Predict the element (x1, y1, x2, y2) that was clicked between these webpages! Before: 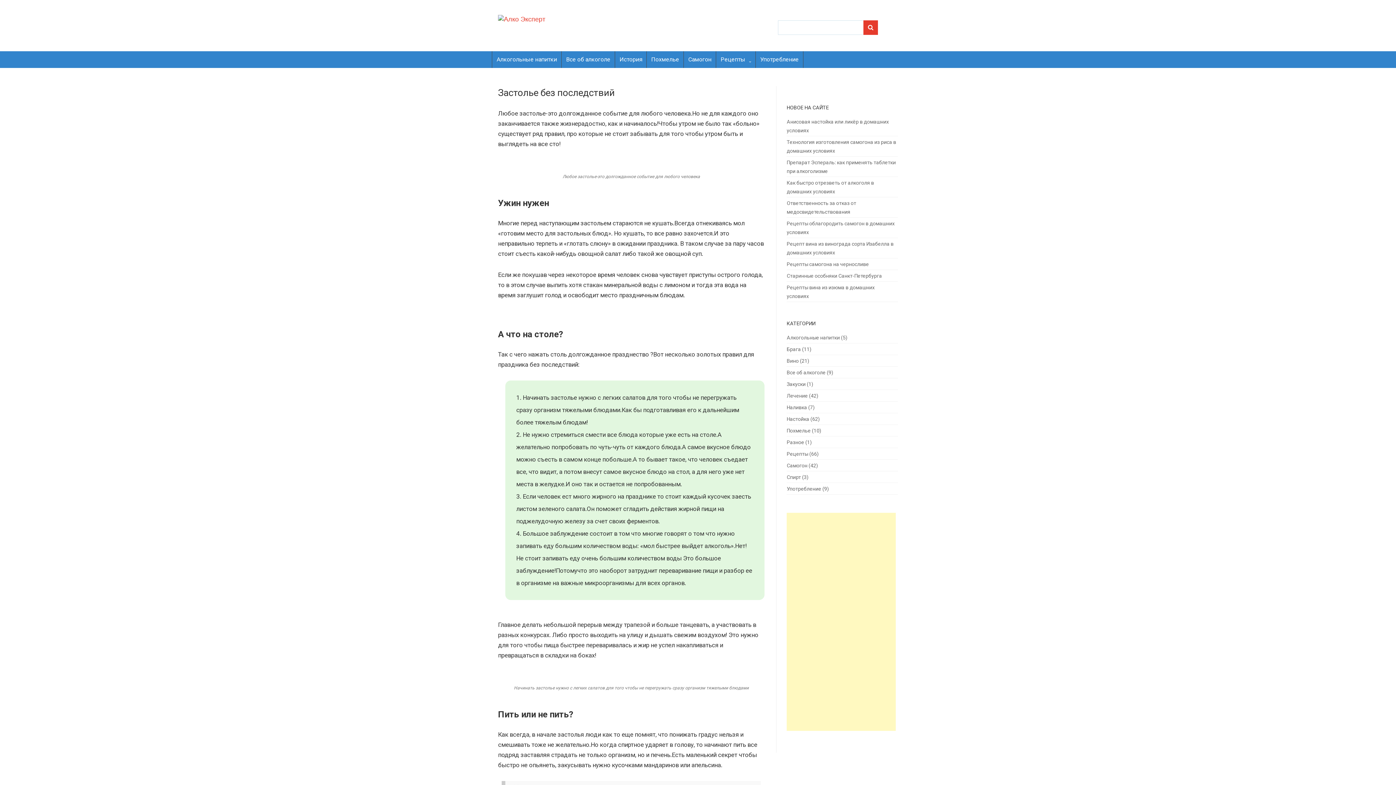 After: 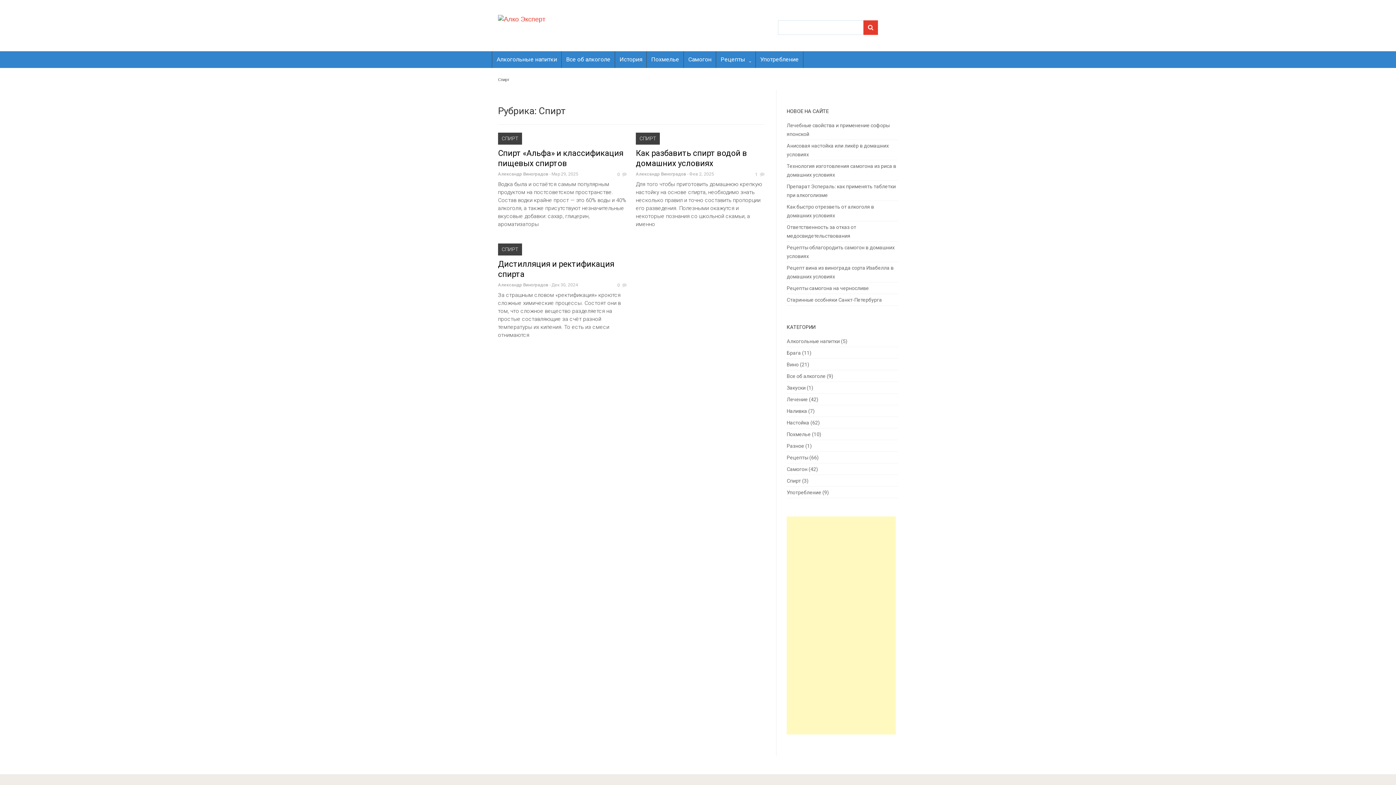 Action: label: Спирт bbox: (786, 474, 801, 480)